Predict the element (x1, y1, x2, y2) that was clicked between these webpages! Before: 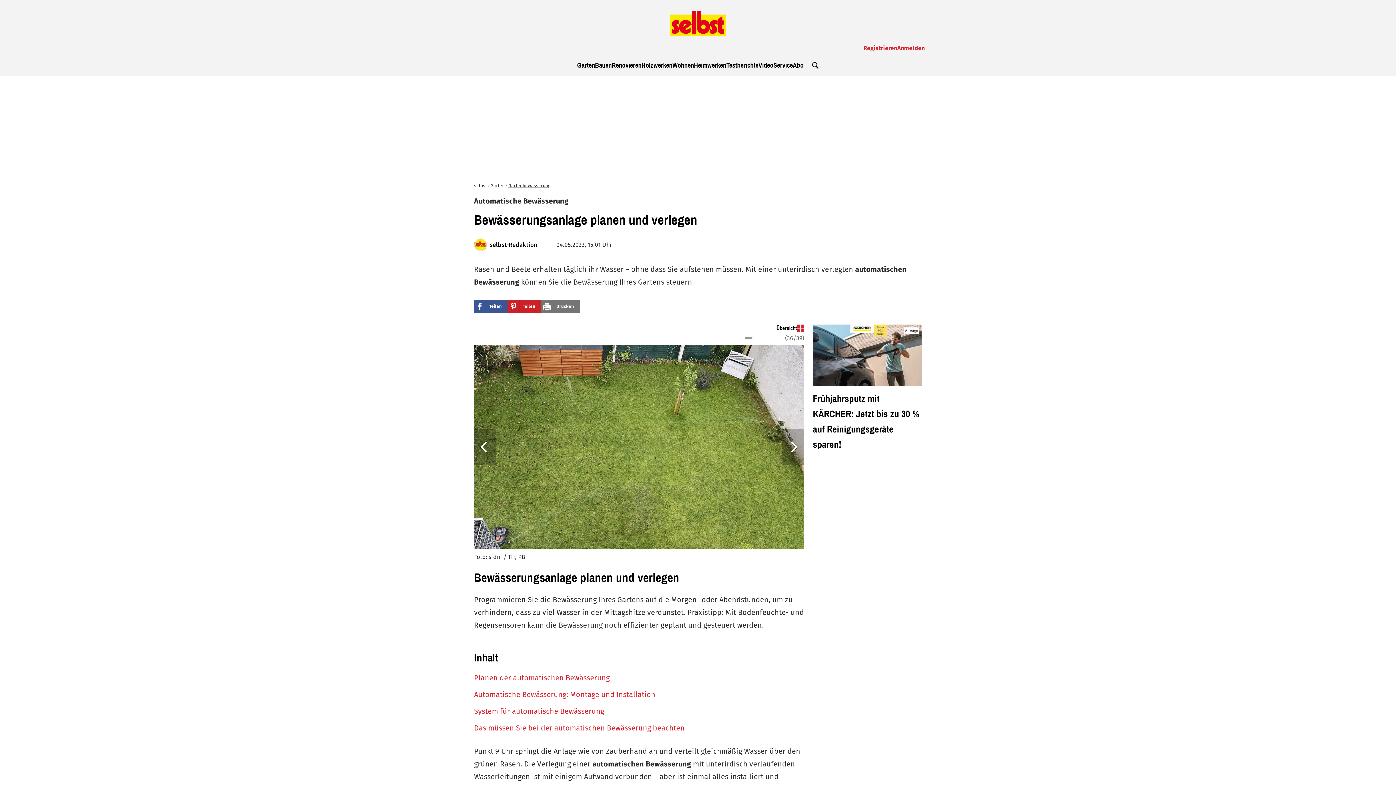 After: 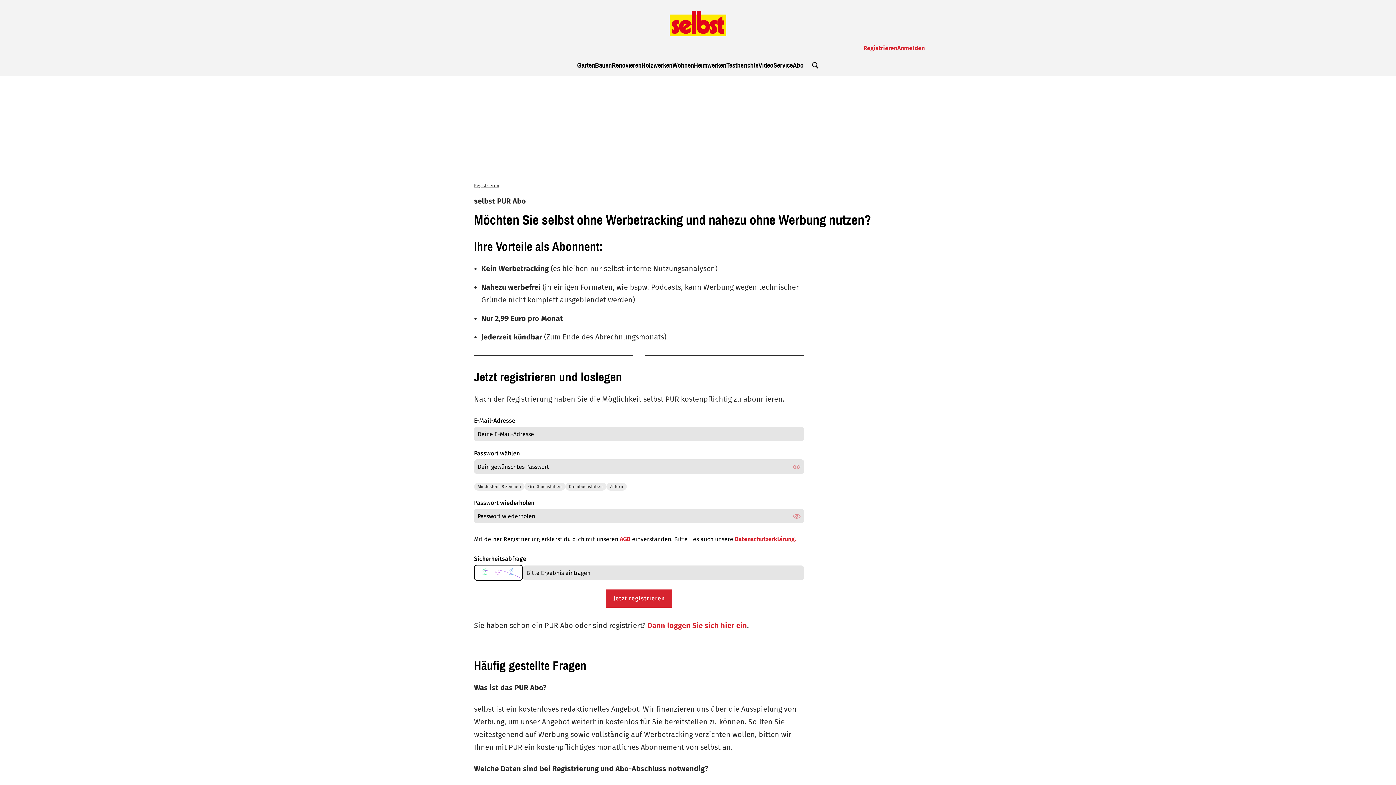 Action: label: Registrieren bbox: (863, 44, 897, 51)